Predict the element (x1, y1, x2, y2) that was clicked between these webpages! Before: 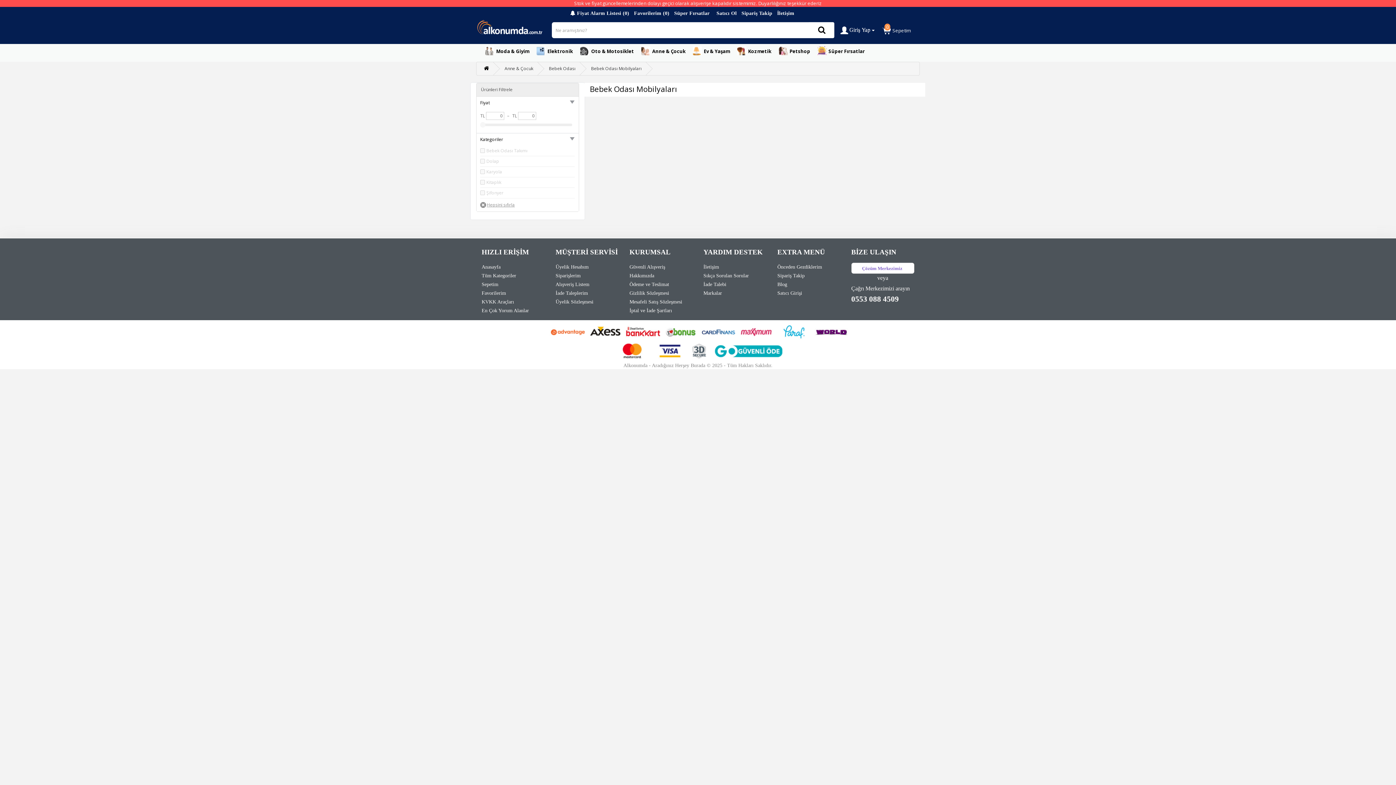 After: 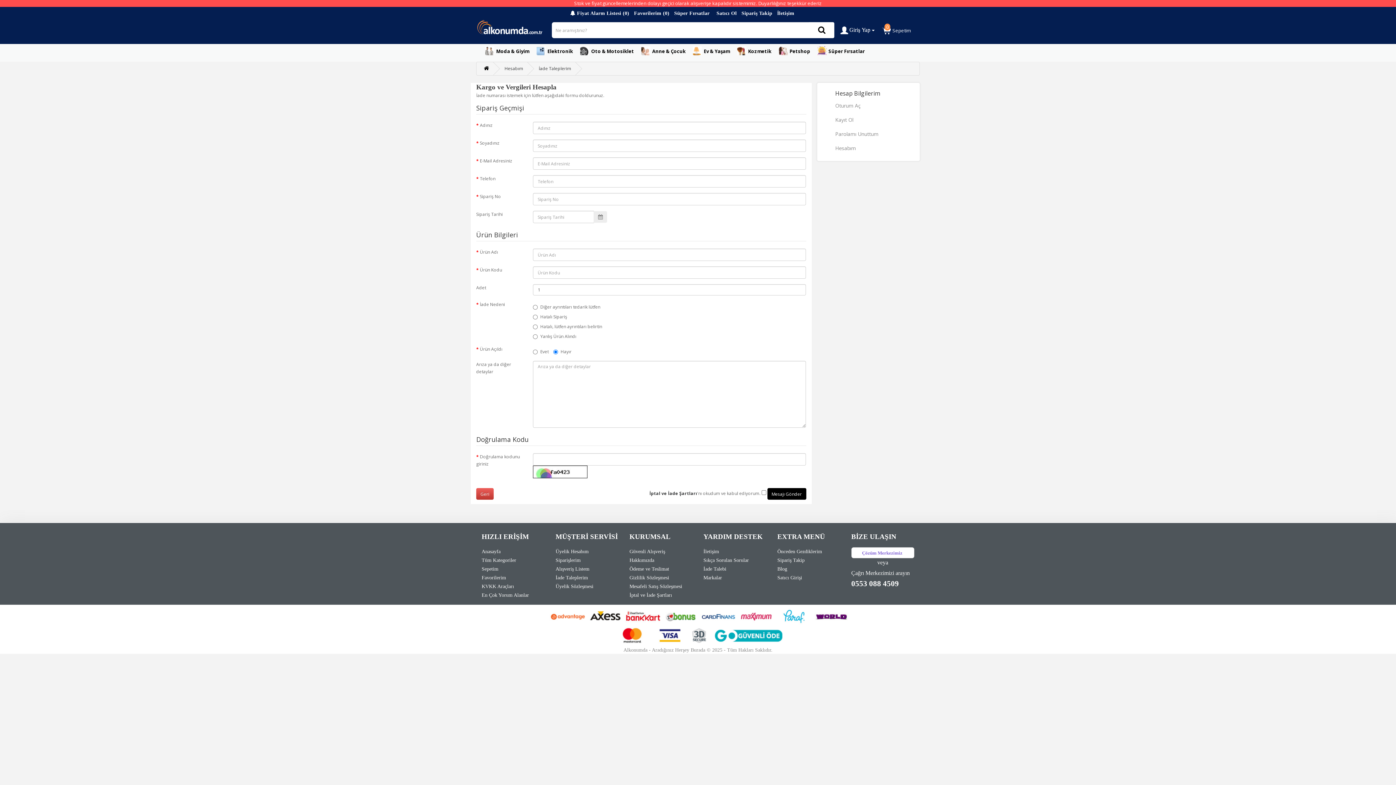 Action: bbox: (703, 281, 726, 287) label: İade Talebi